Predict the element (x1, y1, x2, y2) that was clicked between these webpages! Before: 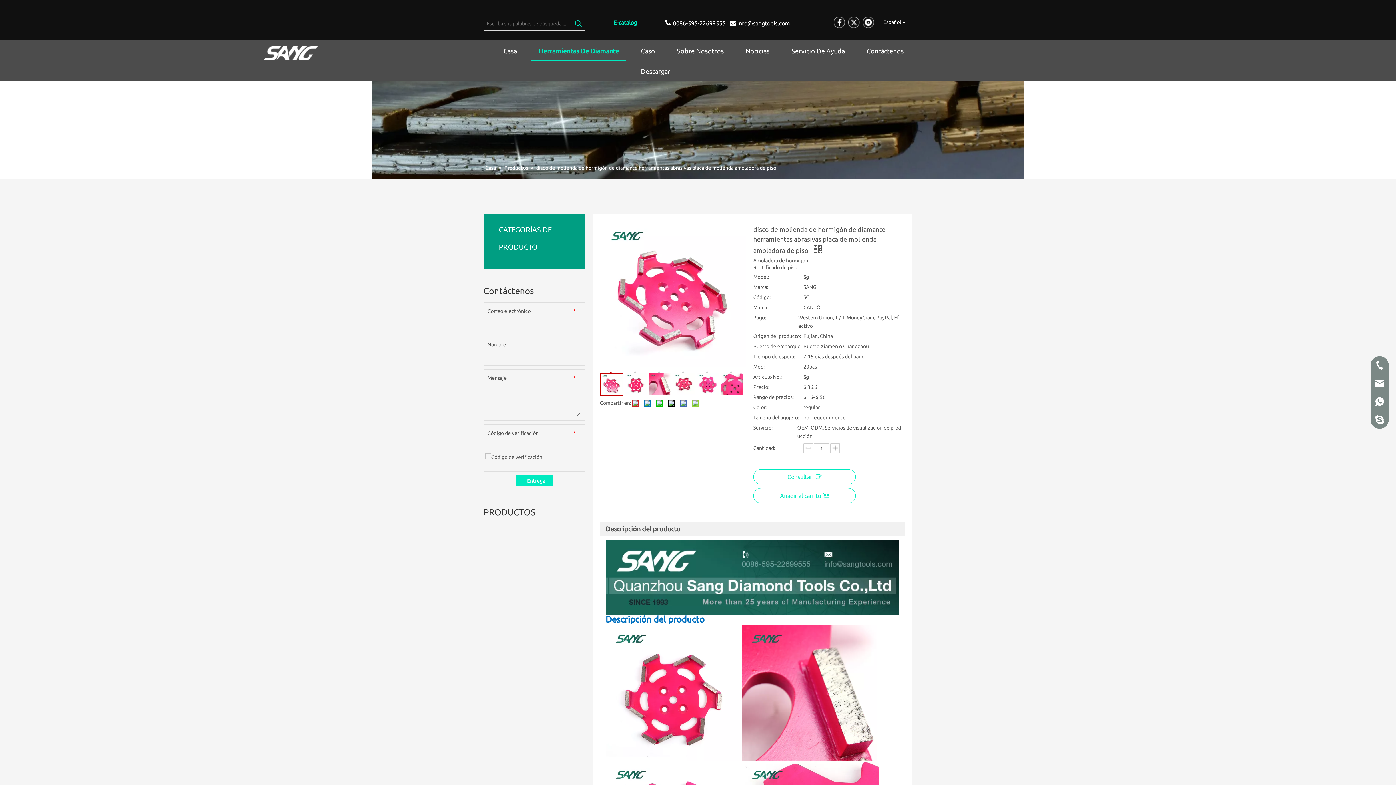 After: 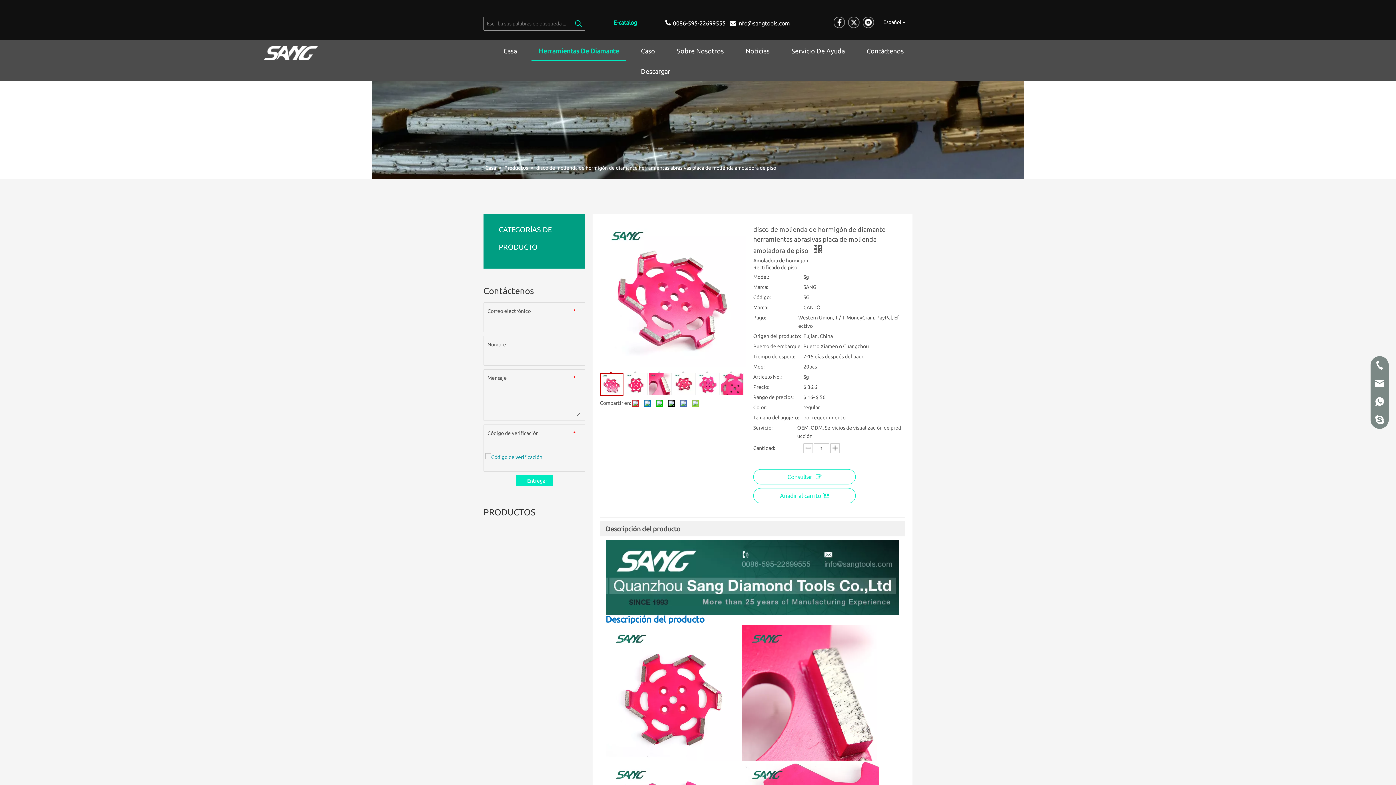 Action: bbox: (485, 453, 542, 461)